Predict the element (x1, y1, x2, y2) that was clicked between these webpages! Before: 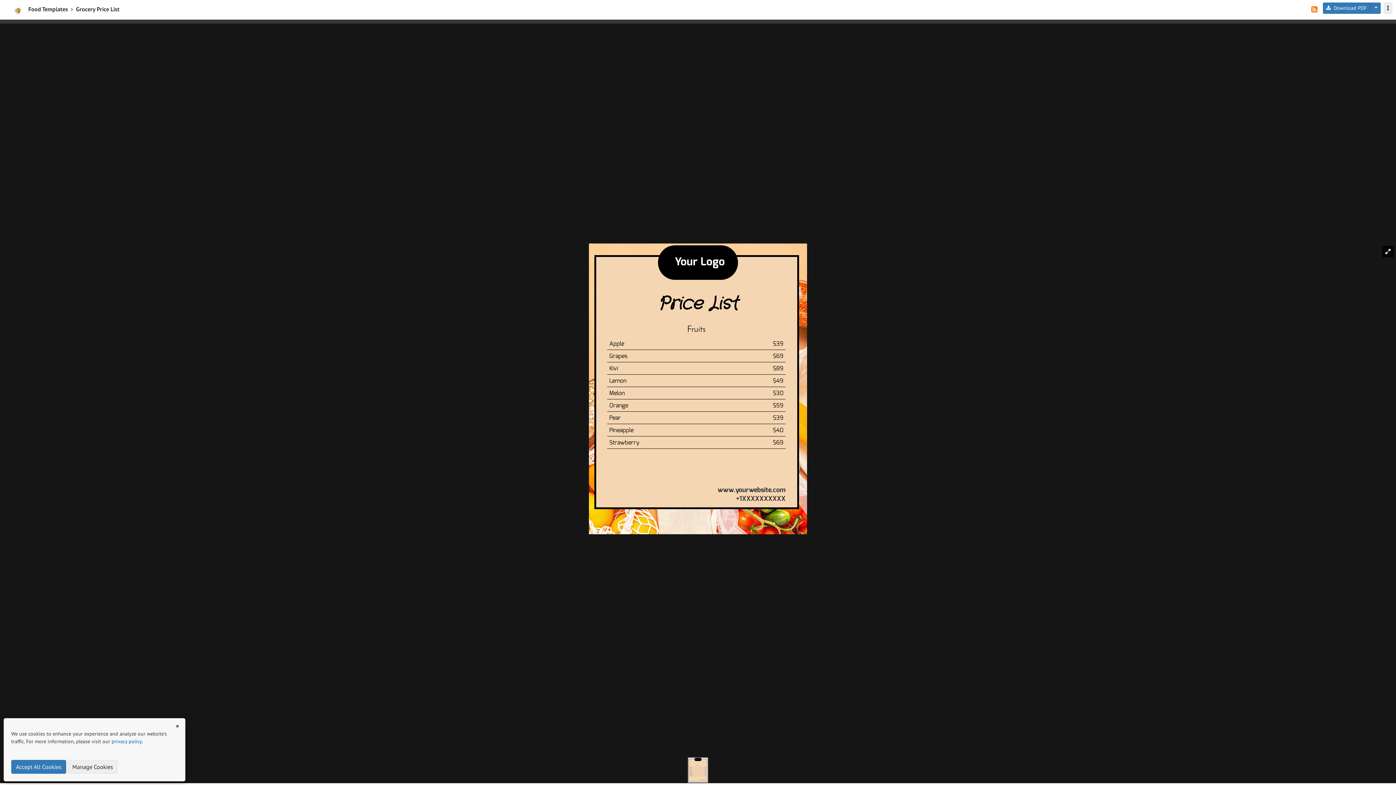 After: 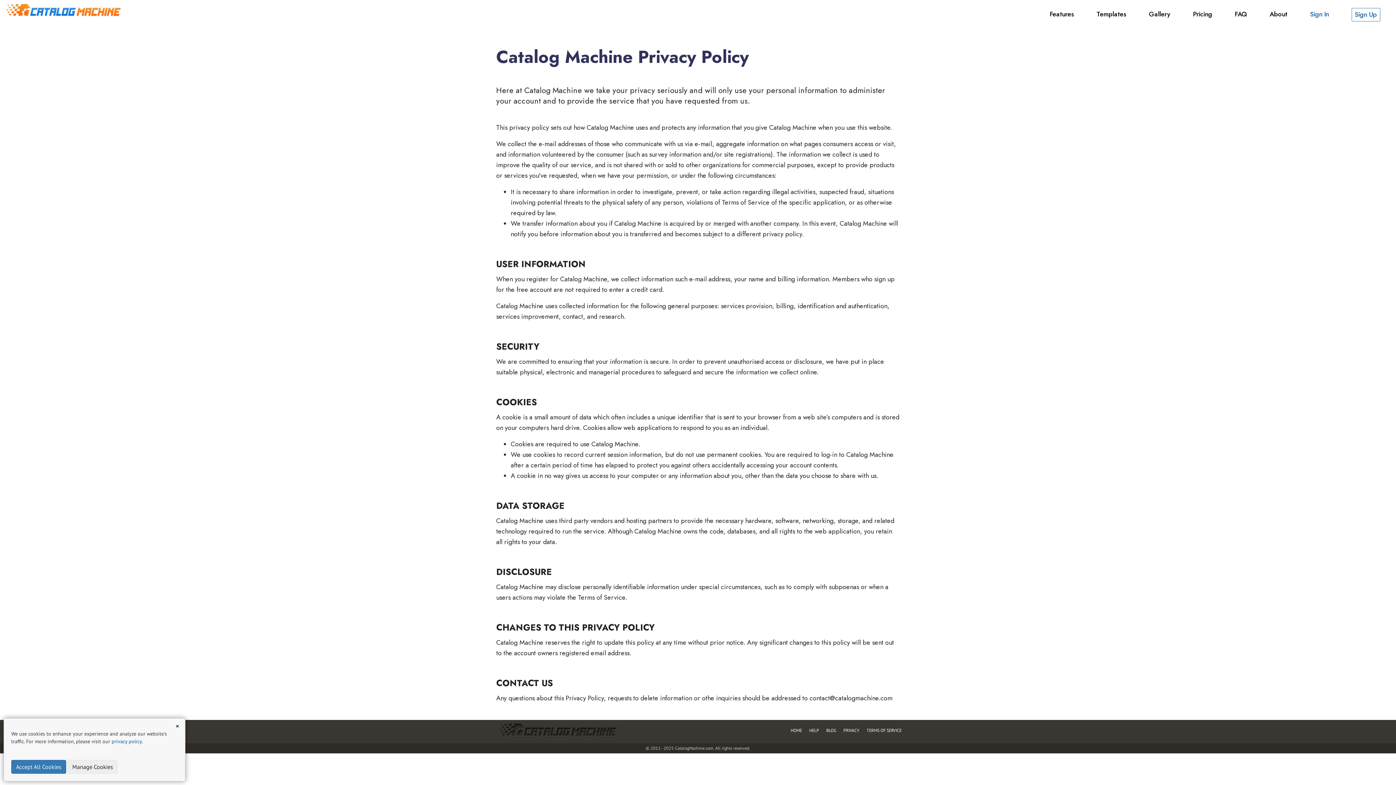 Action: label: privacy policy bbox: (111, 738, 141, 745)